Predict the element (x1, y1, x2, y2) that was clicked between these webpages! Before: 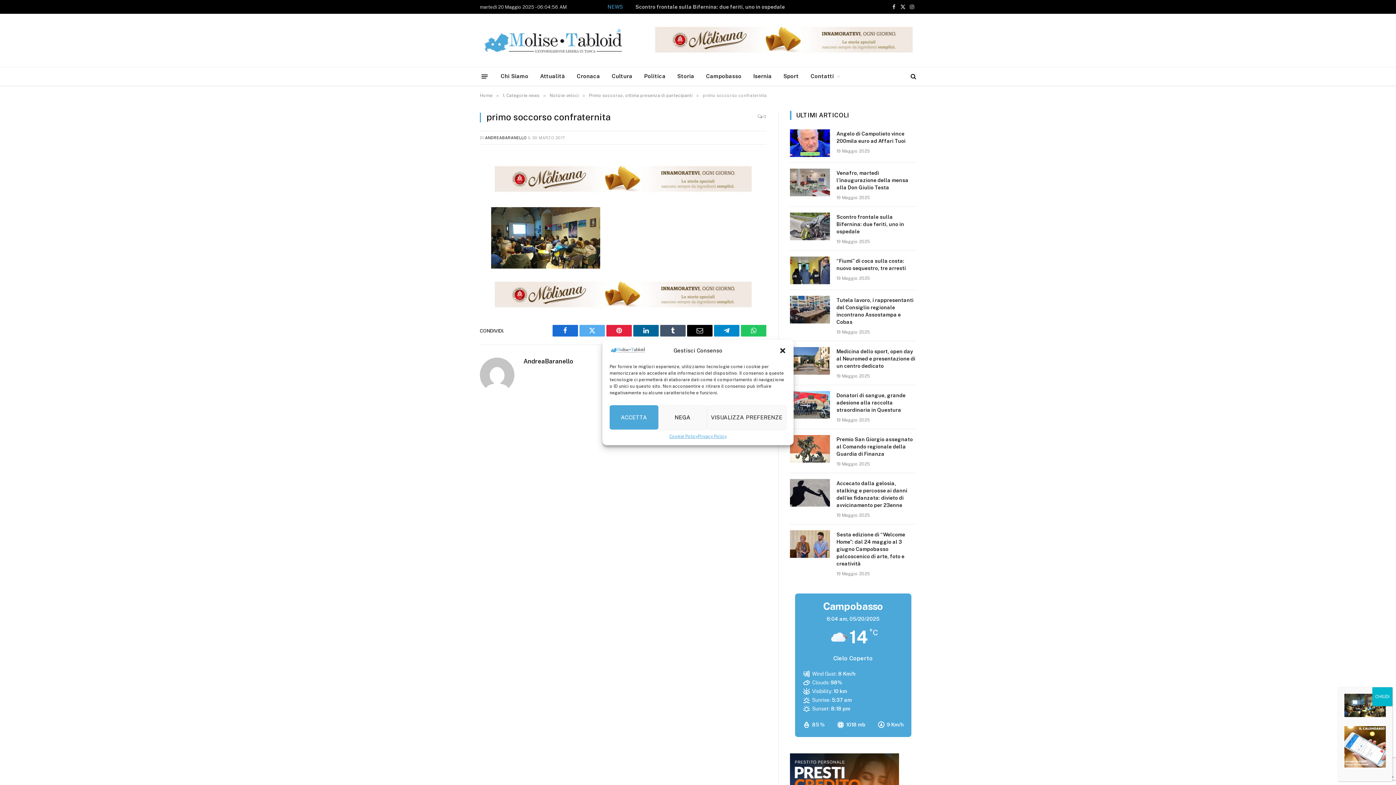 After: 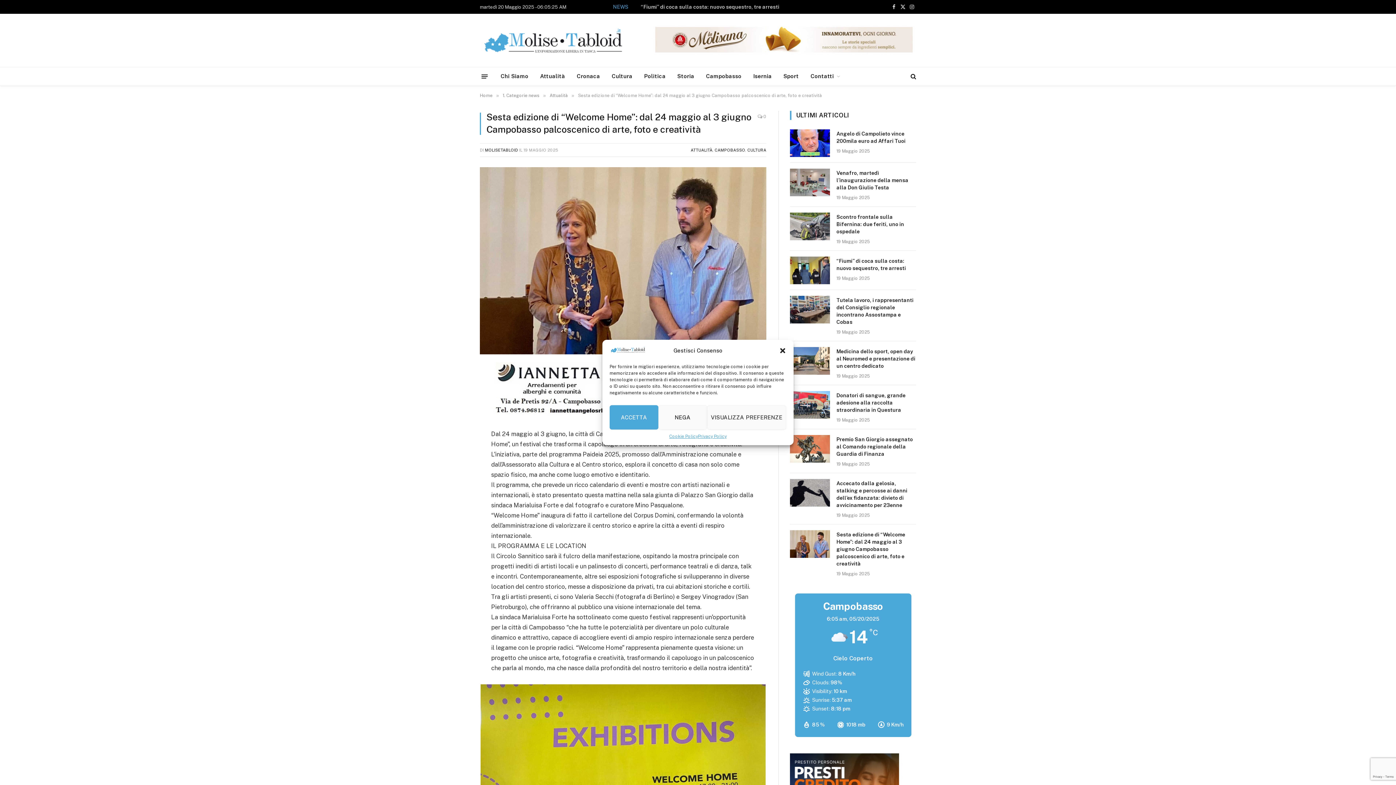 Action: label: Sesta edizione di “Welcome Home”: dal 24 maggio al 3 giugno Campobasso palcoscenico di arte, foto e creatività bbox: (836, 531, 916, 567)